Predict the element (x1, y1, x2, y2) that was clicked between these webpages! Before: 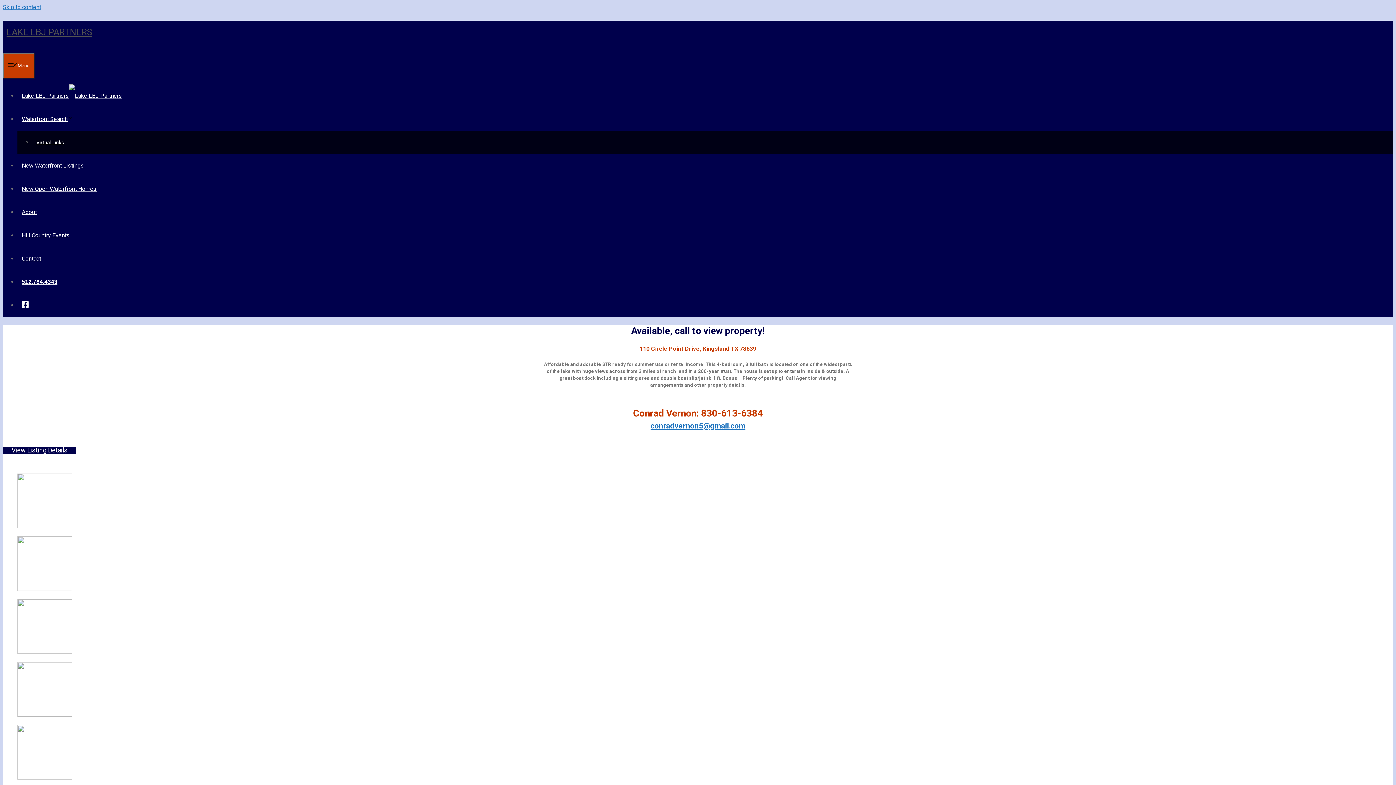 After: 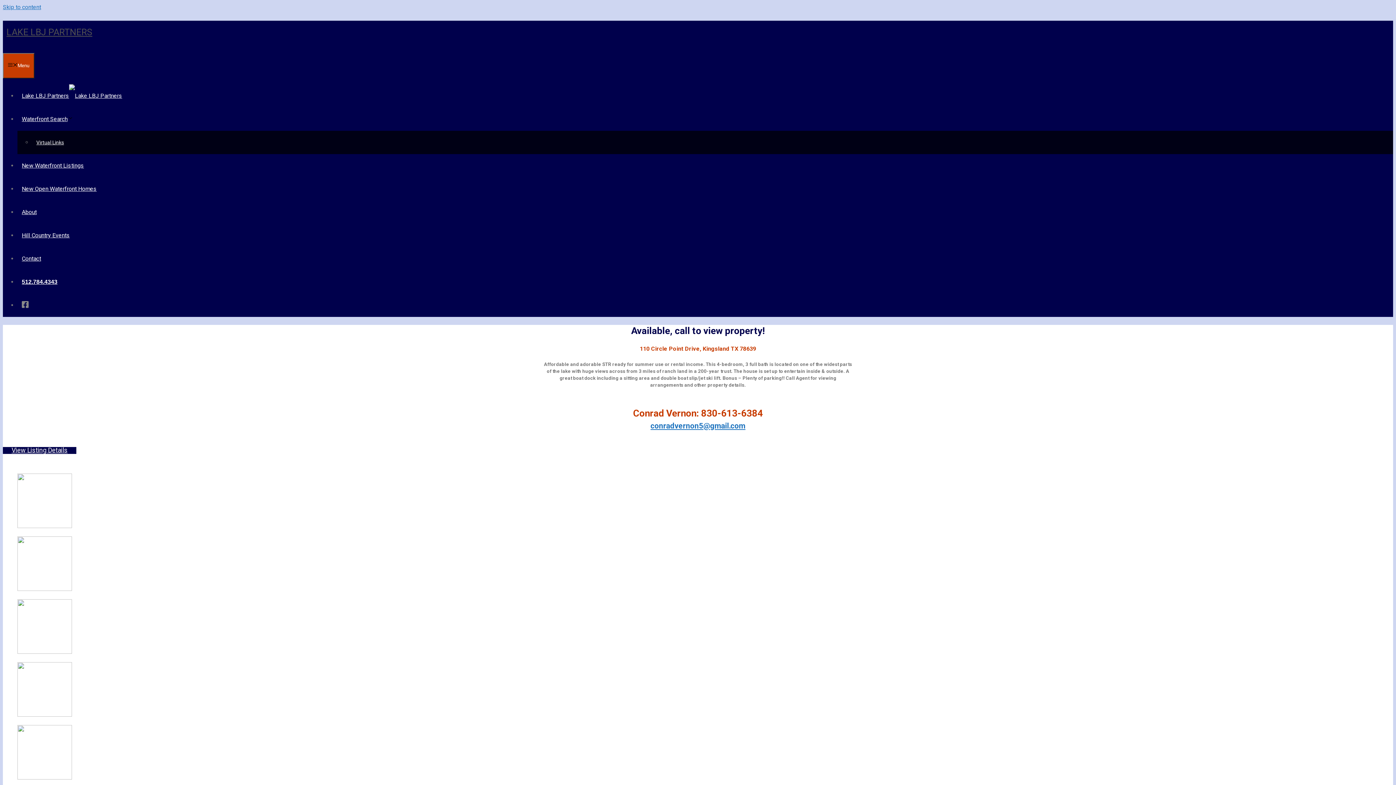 Action: bbox: (17, 301, 33, 308)